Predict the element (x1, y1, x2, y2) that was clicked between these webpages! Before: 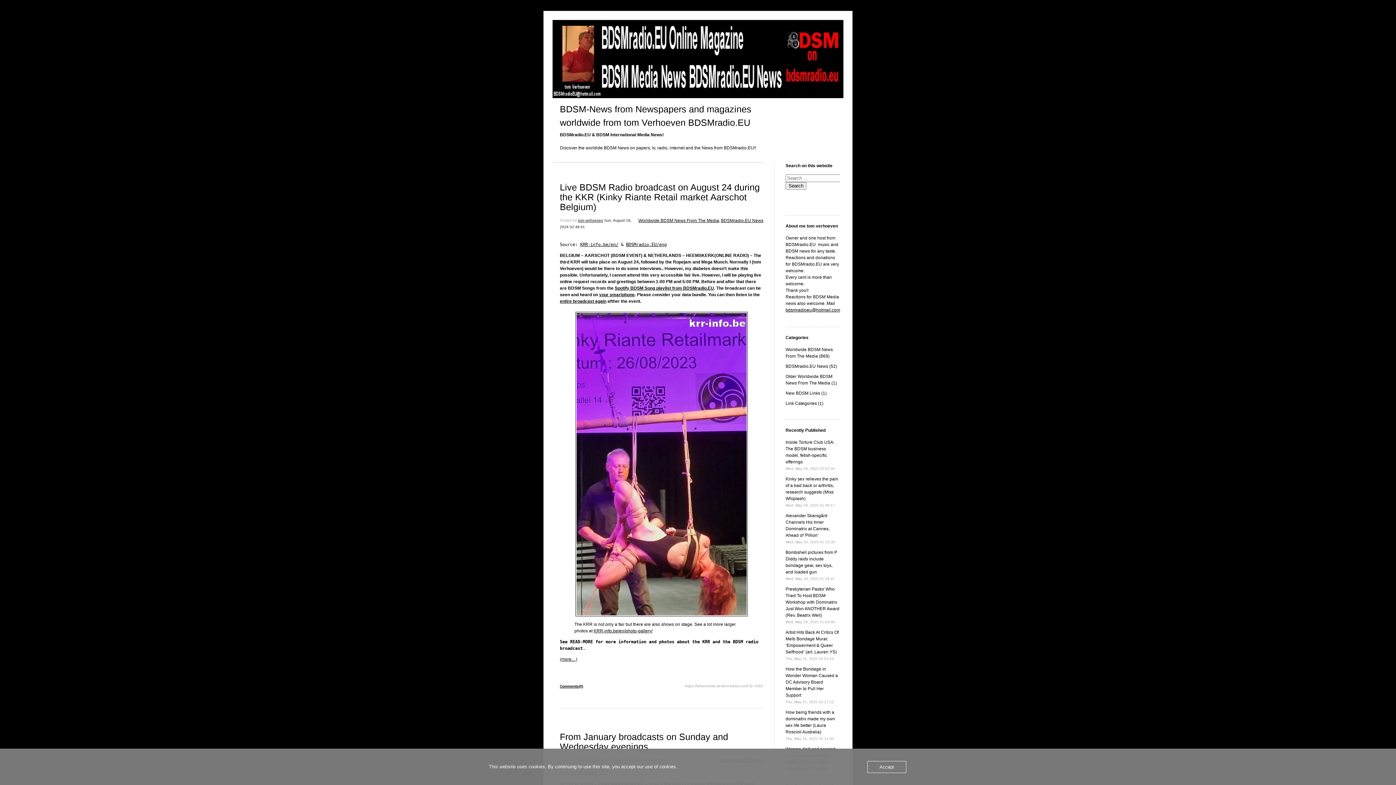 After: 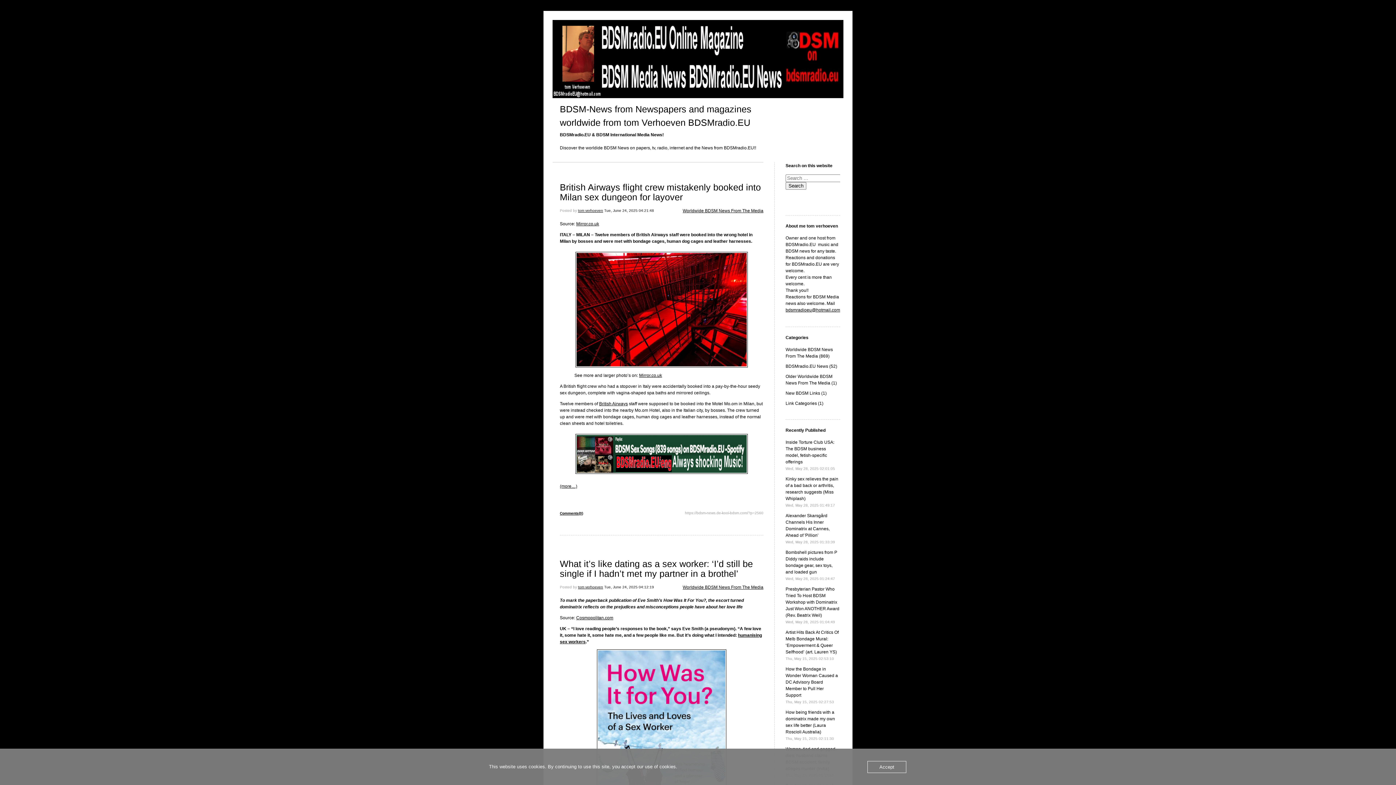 Action: bbox: (578, 218, 603, 222) label: tom verhoeven